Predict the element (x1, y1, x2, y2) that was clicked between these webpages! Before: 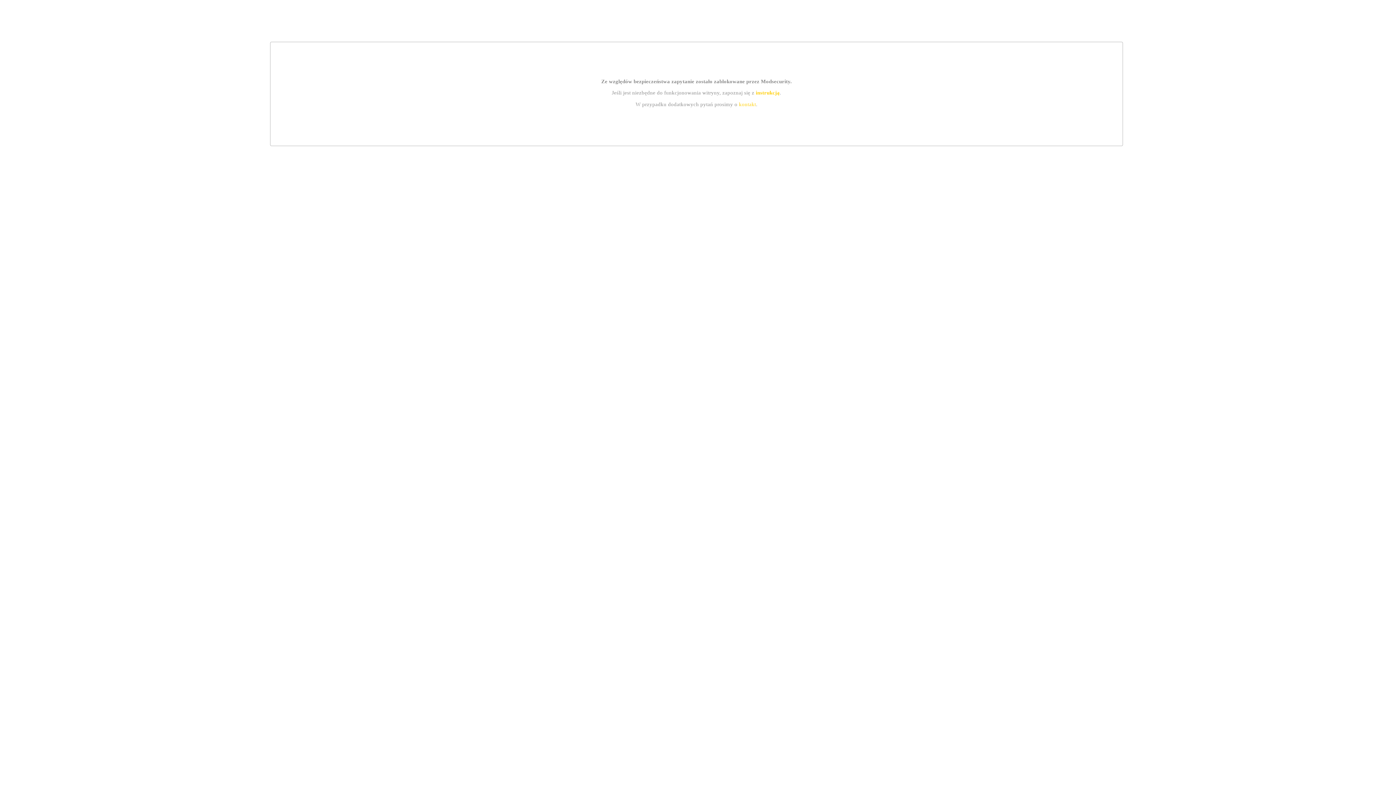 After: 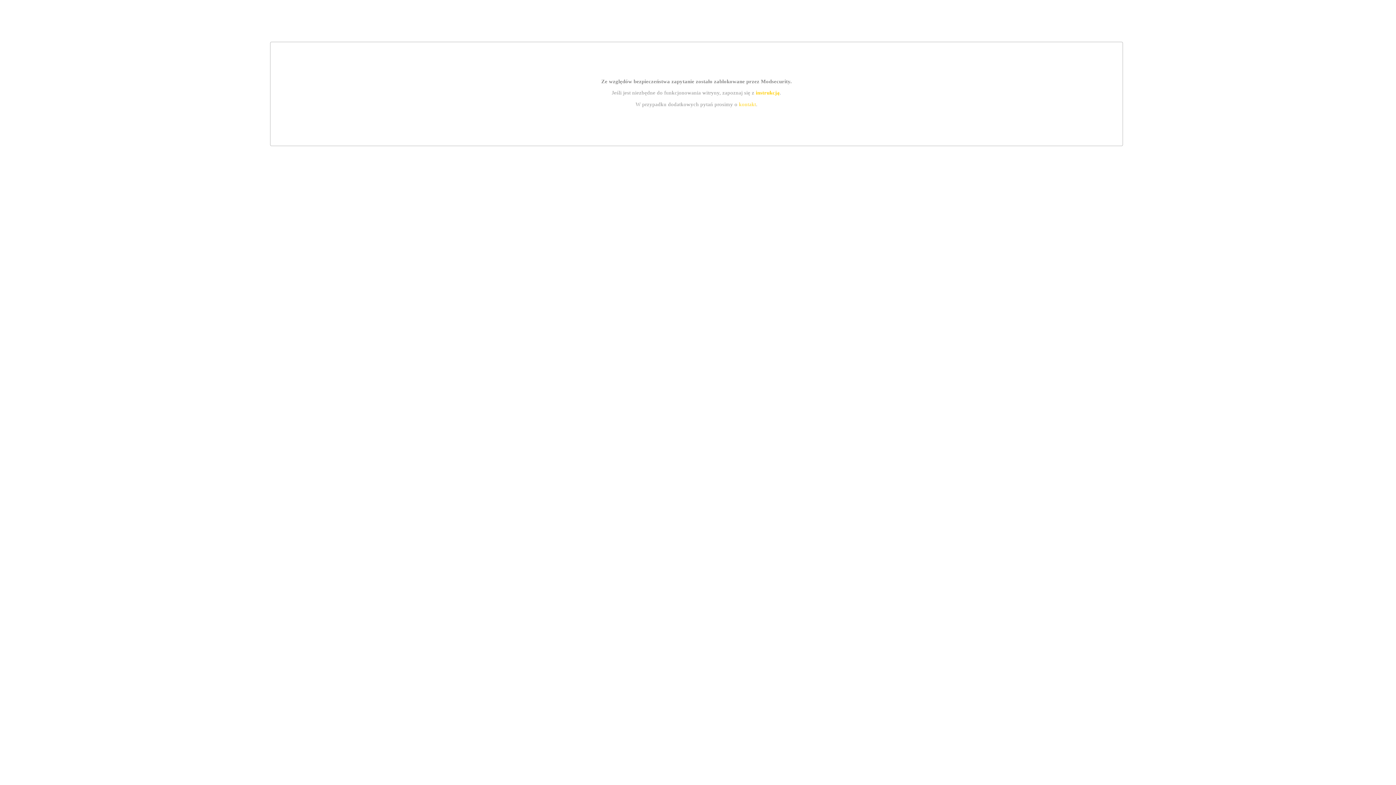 Action: bbox: (739, 101, 756, 107) label: kontakt